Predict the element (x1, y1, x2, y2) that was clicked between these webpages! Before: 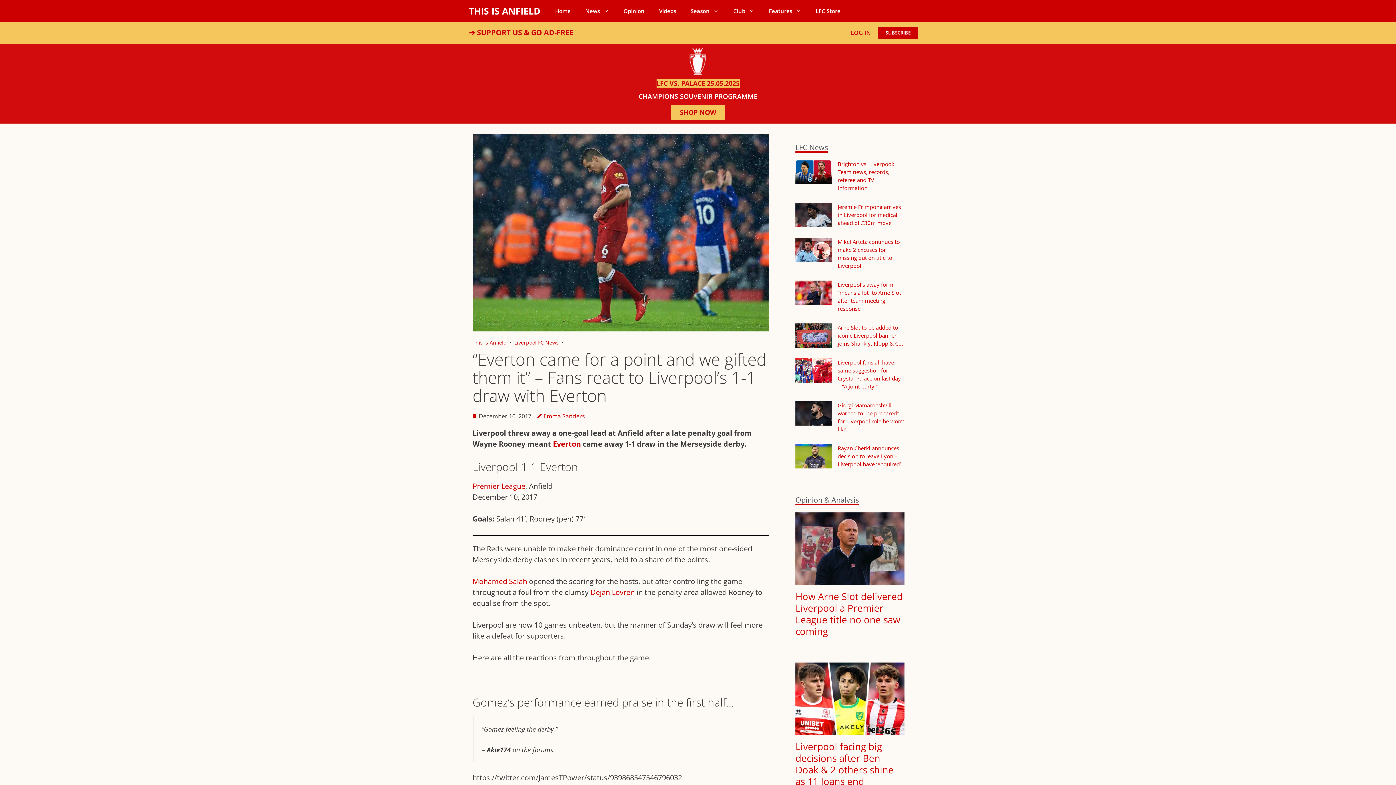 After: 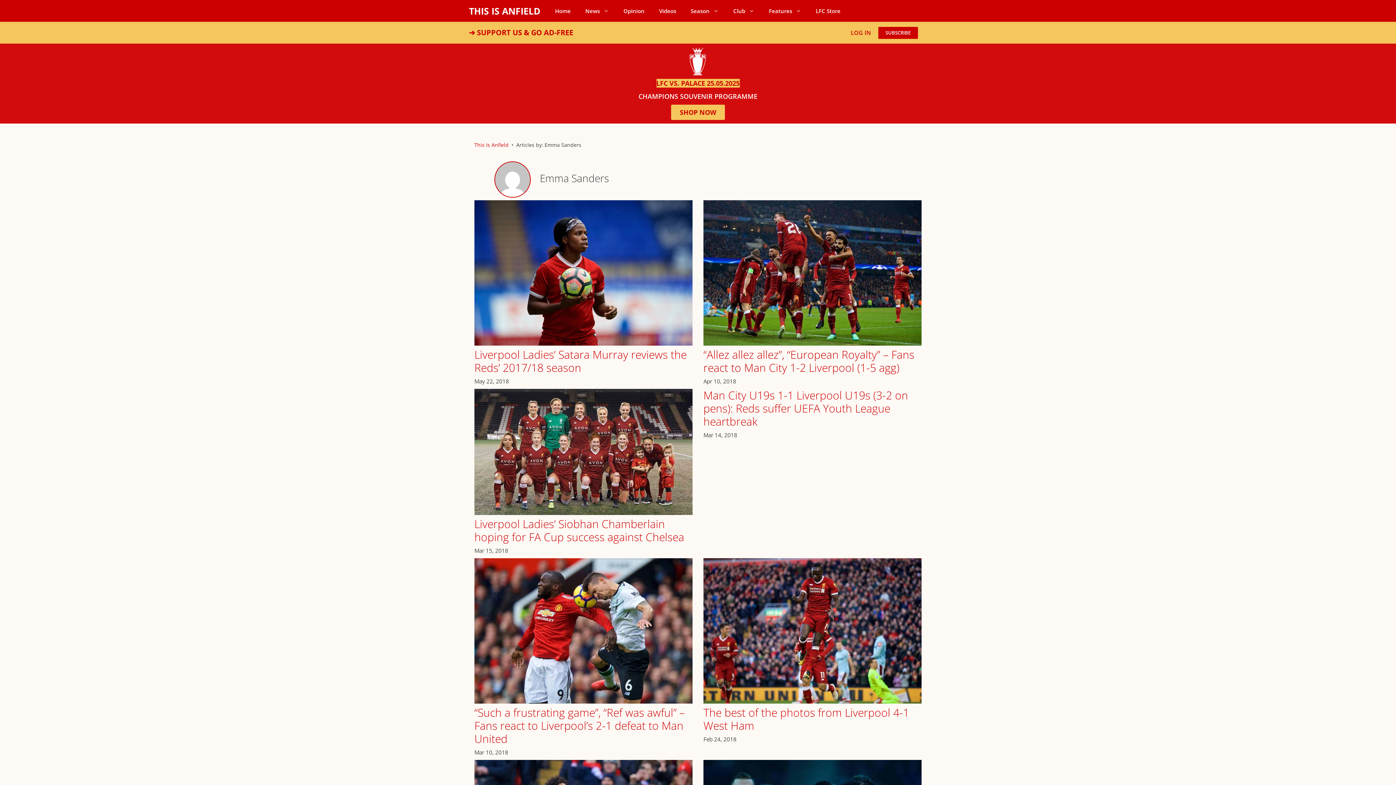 Action: bbox: (537, 412, 585, 420) label: Emma Sanders